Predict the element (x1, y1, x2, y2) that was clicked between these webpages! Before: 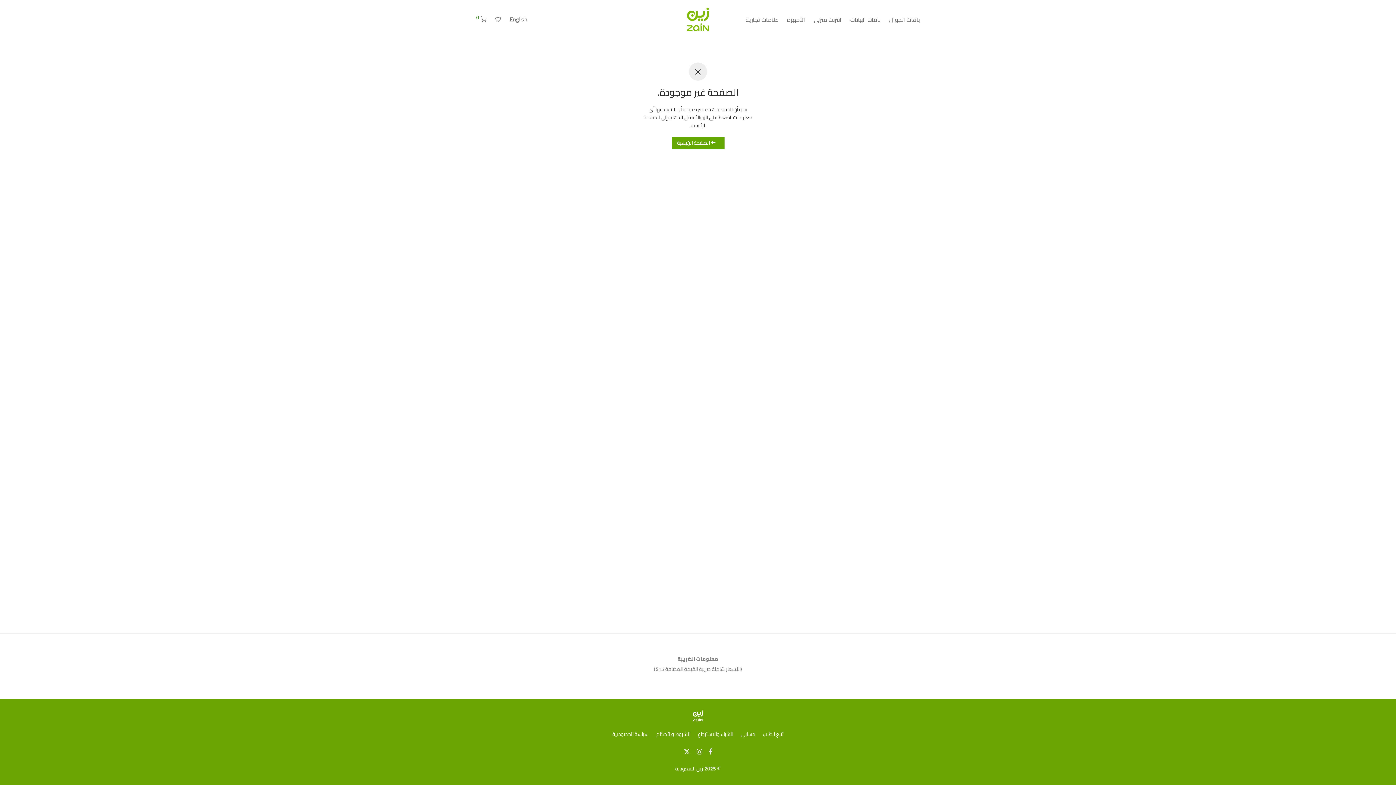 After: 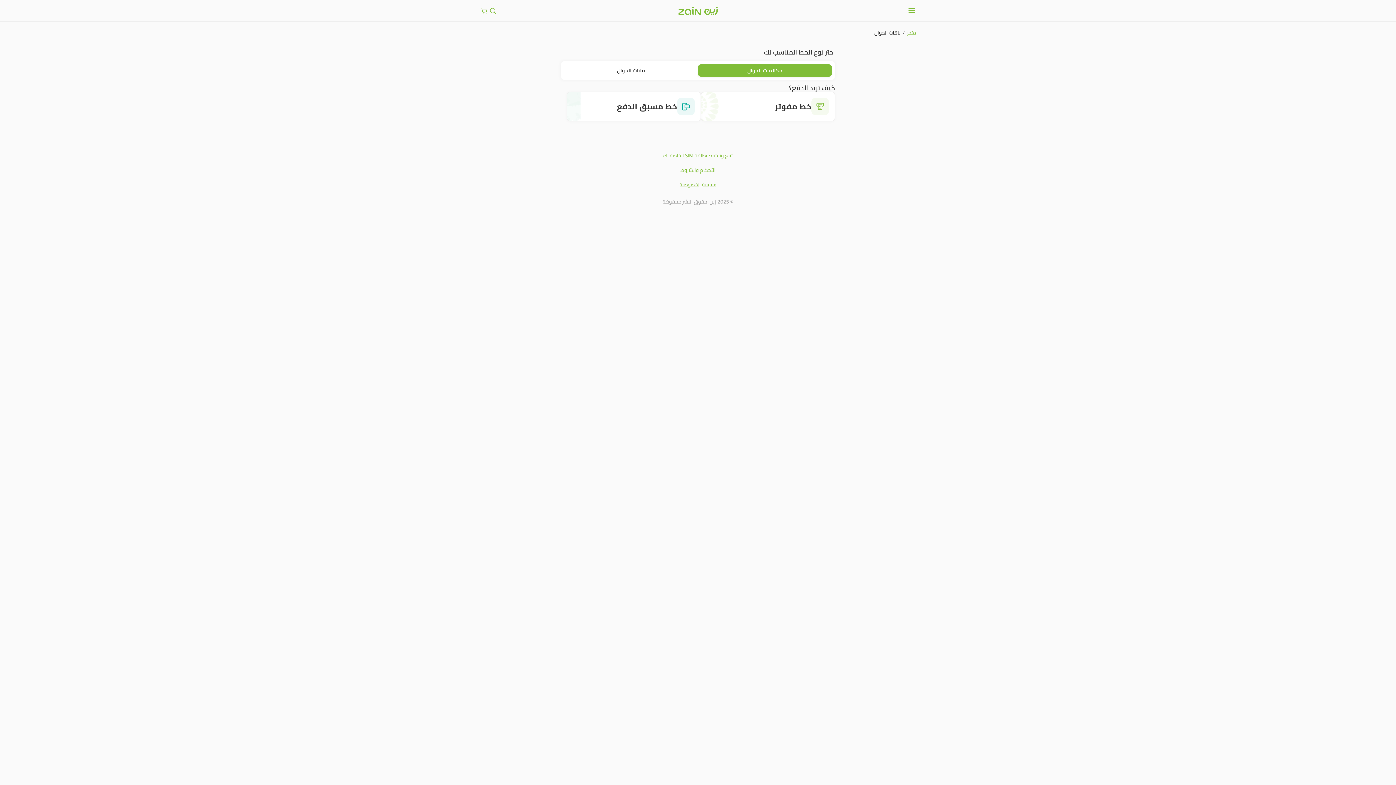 Action: label: باقات الجوال bbox: (885, 10, 924, 28)